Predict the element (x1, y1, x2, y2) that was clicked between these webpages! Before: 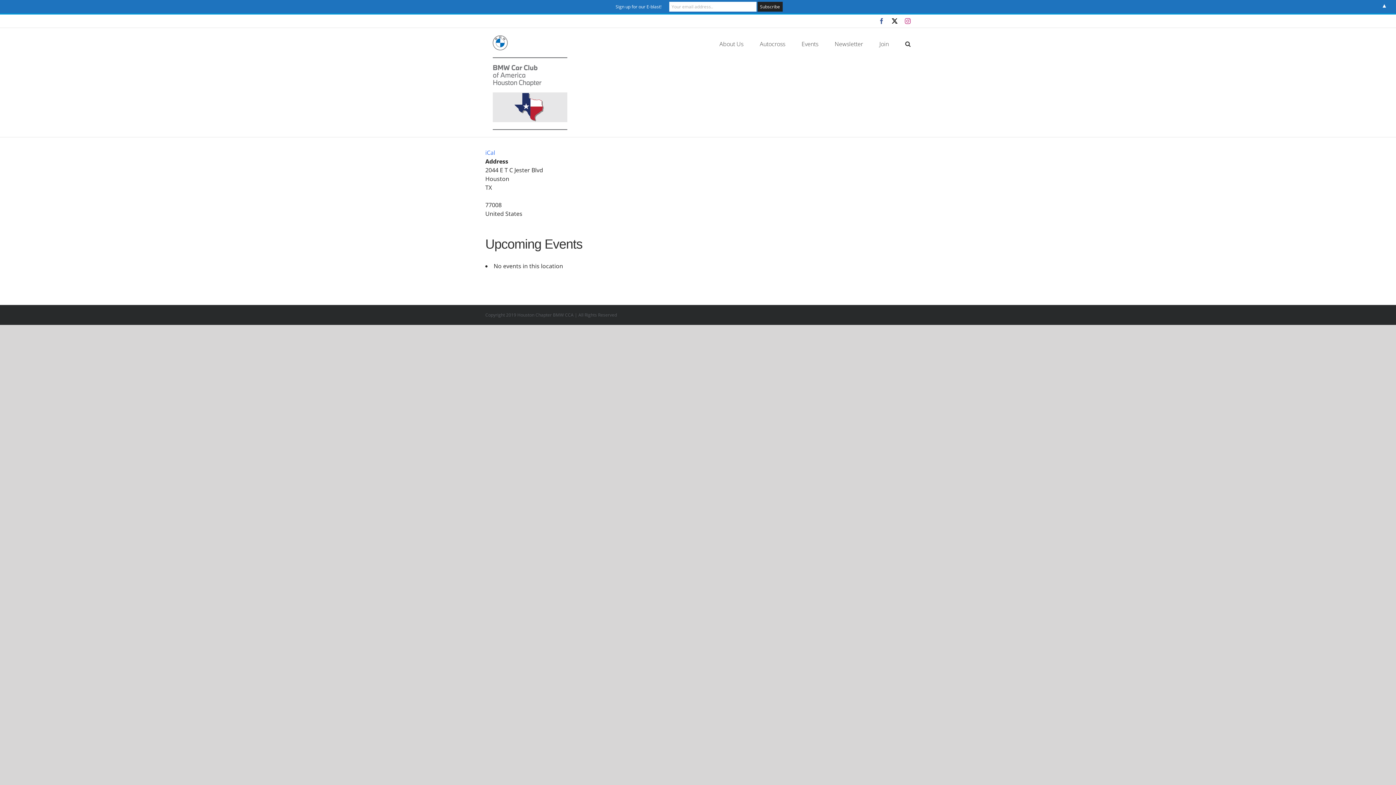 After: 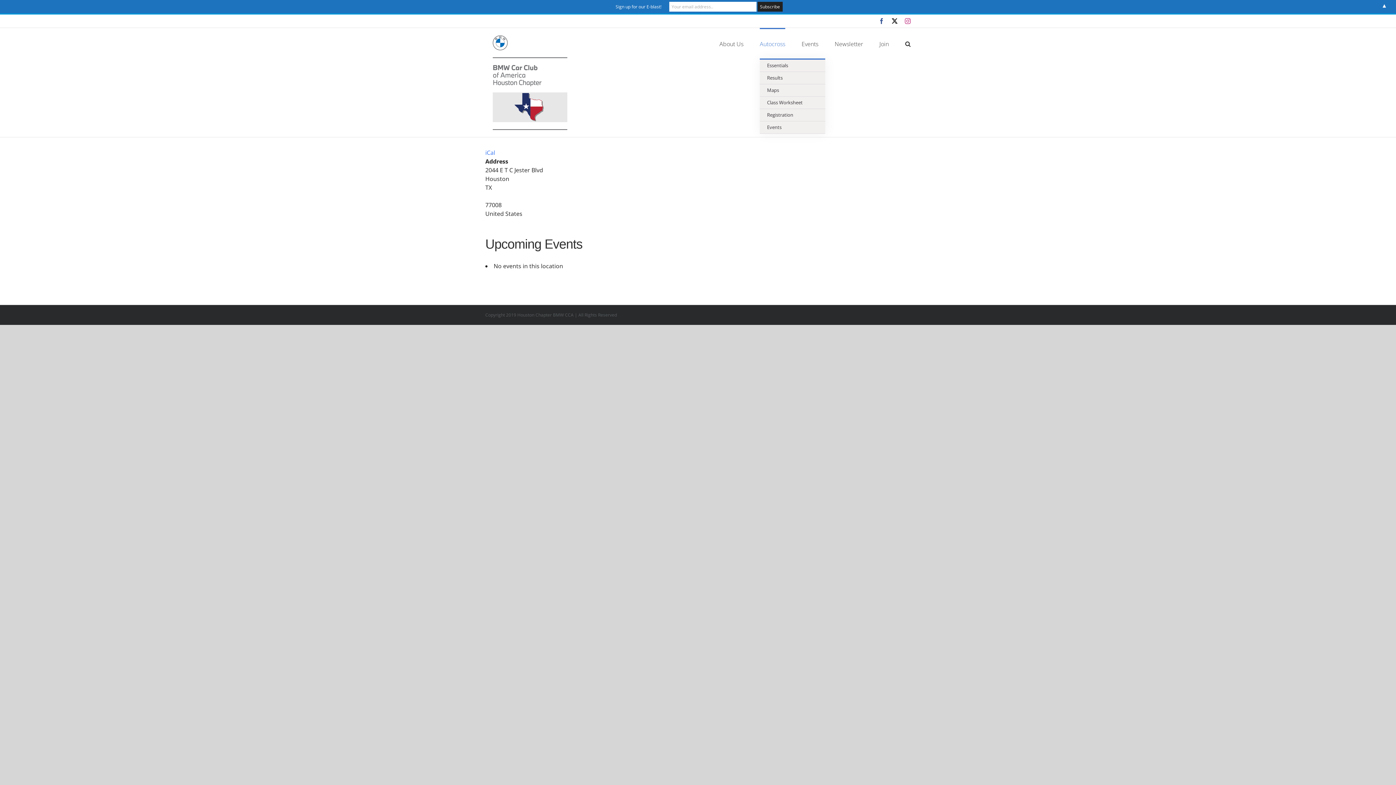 Action: label: Autocross bbox: (760, 28, 785, 58)